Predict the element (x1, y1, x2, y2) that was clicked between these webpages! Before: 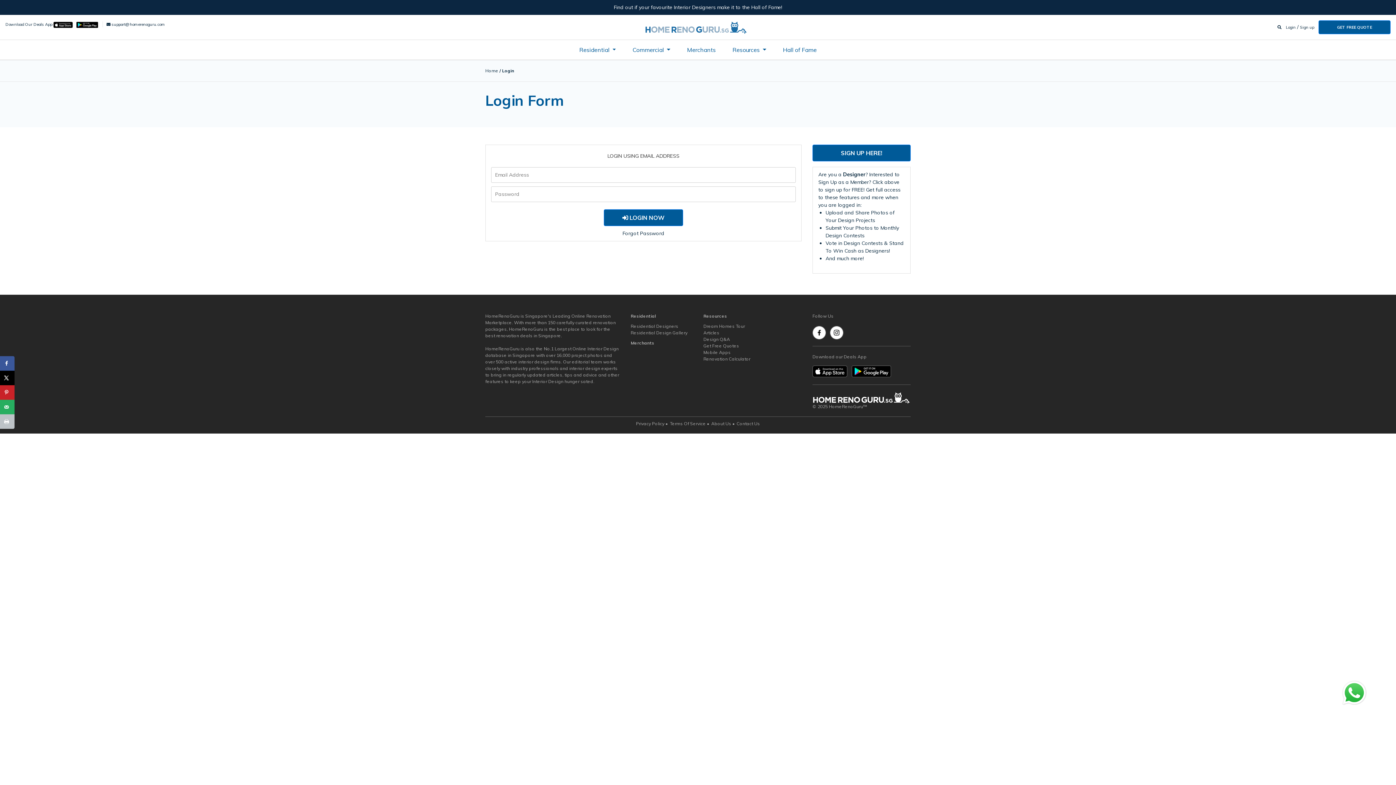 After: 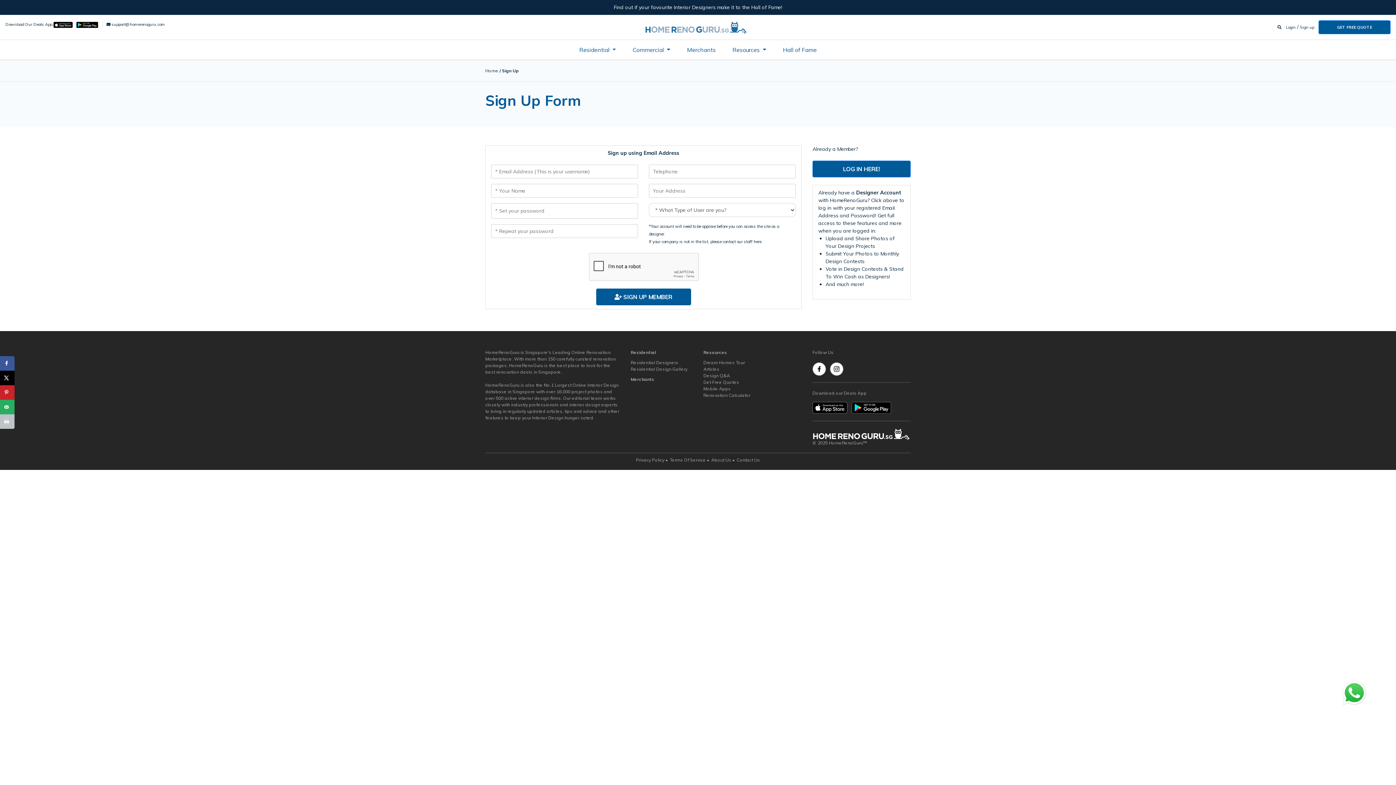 Action: label: SIGN UP HERE! bbox: (812, 144, 910, 161)